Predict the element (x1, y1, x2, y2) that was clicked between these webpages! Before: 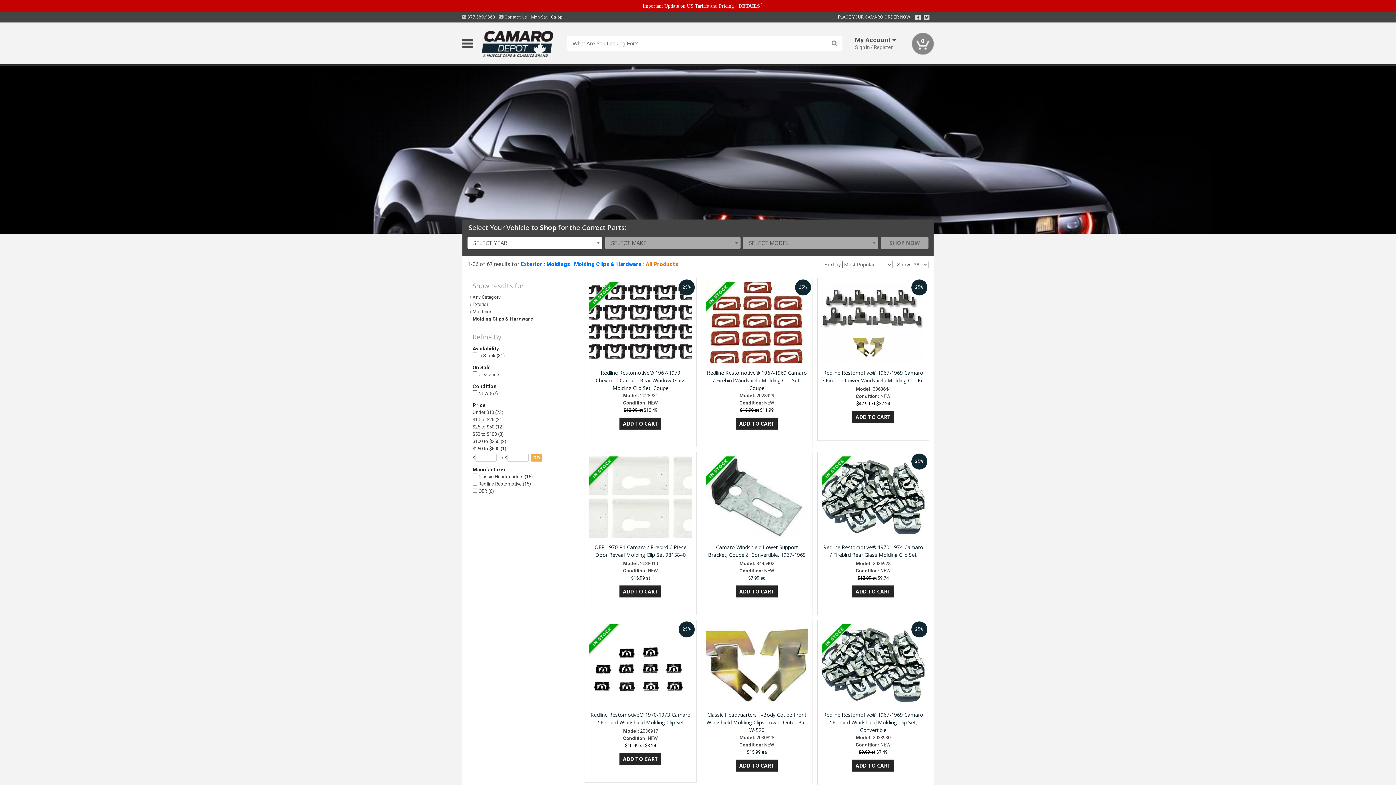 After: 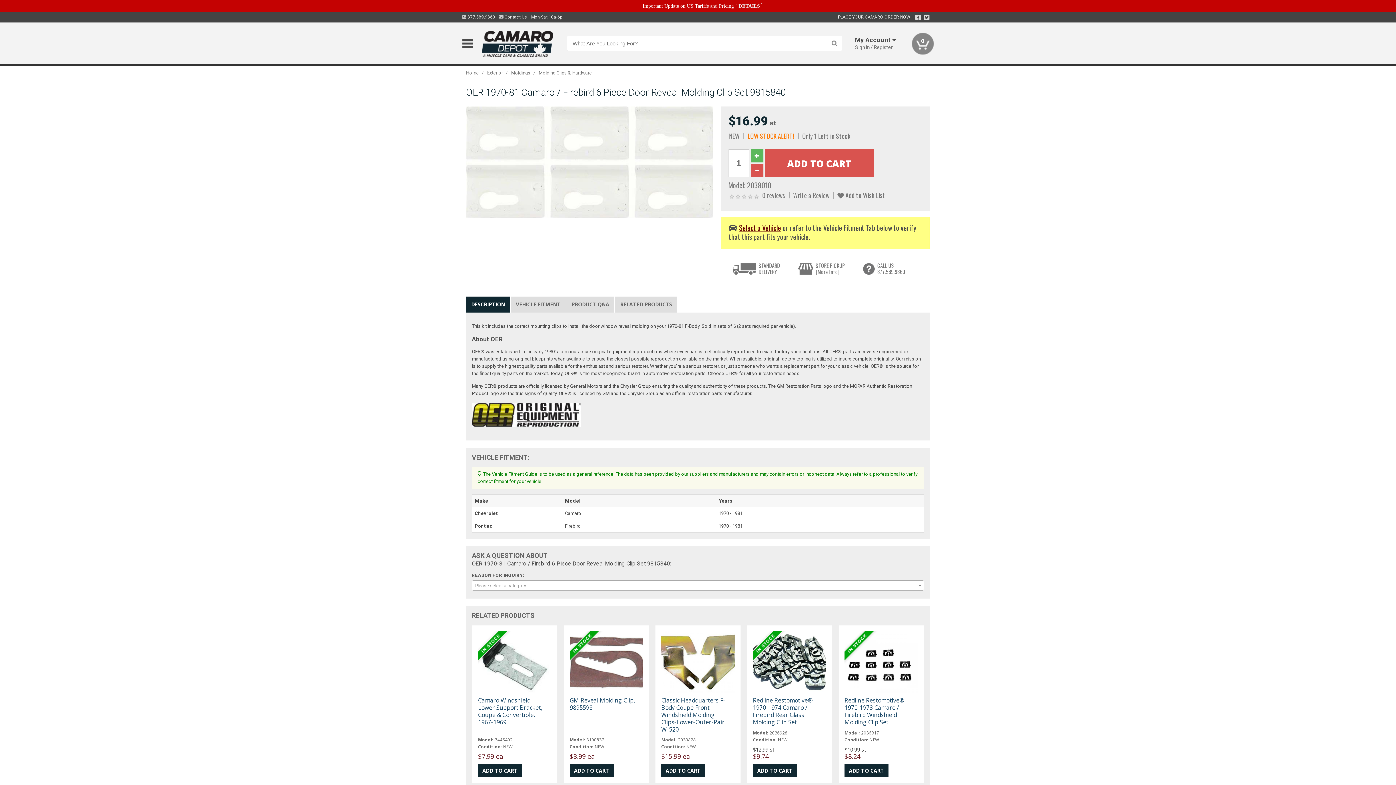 Action: bbox: (589, 456, 691, 540)